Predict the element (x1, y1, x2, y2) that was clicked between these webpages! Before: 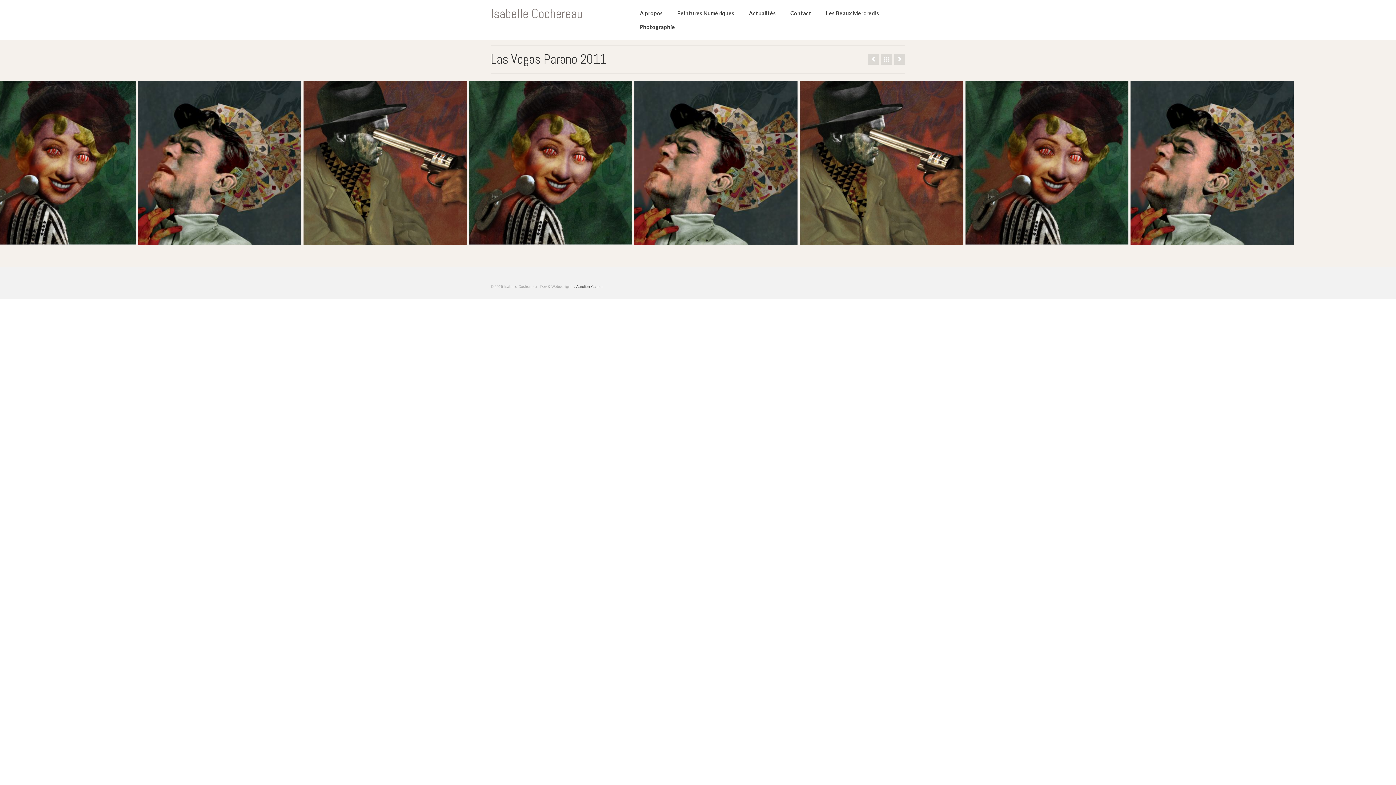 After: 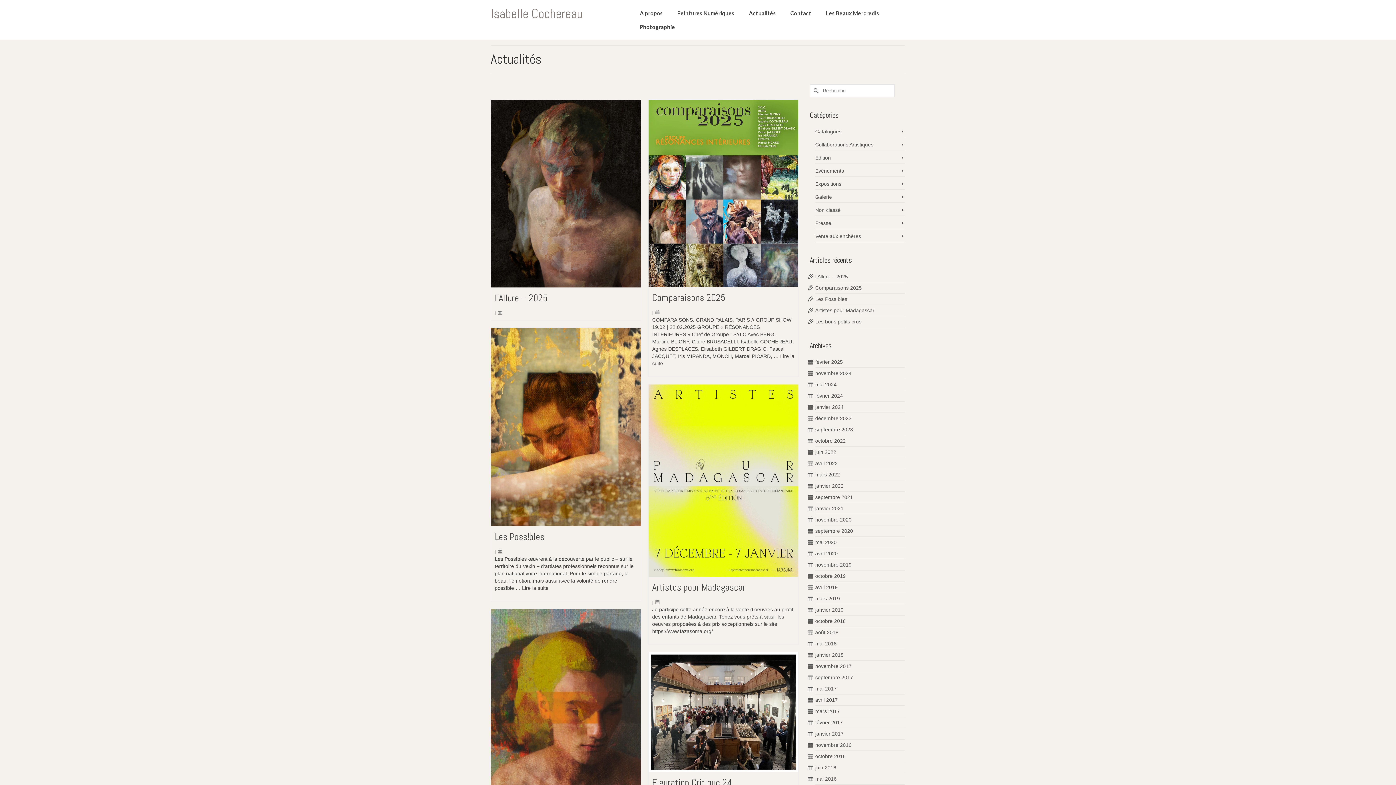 Action: bbox: (741, 6, 783, 20) label: Actualités